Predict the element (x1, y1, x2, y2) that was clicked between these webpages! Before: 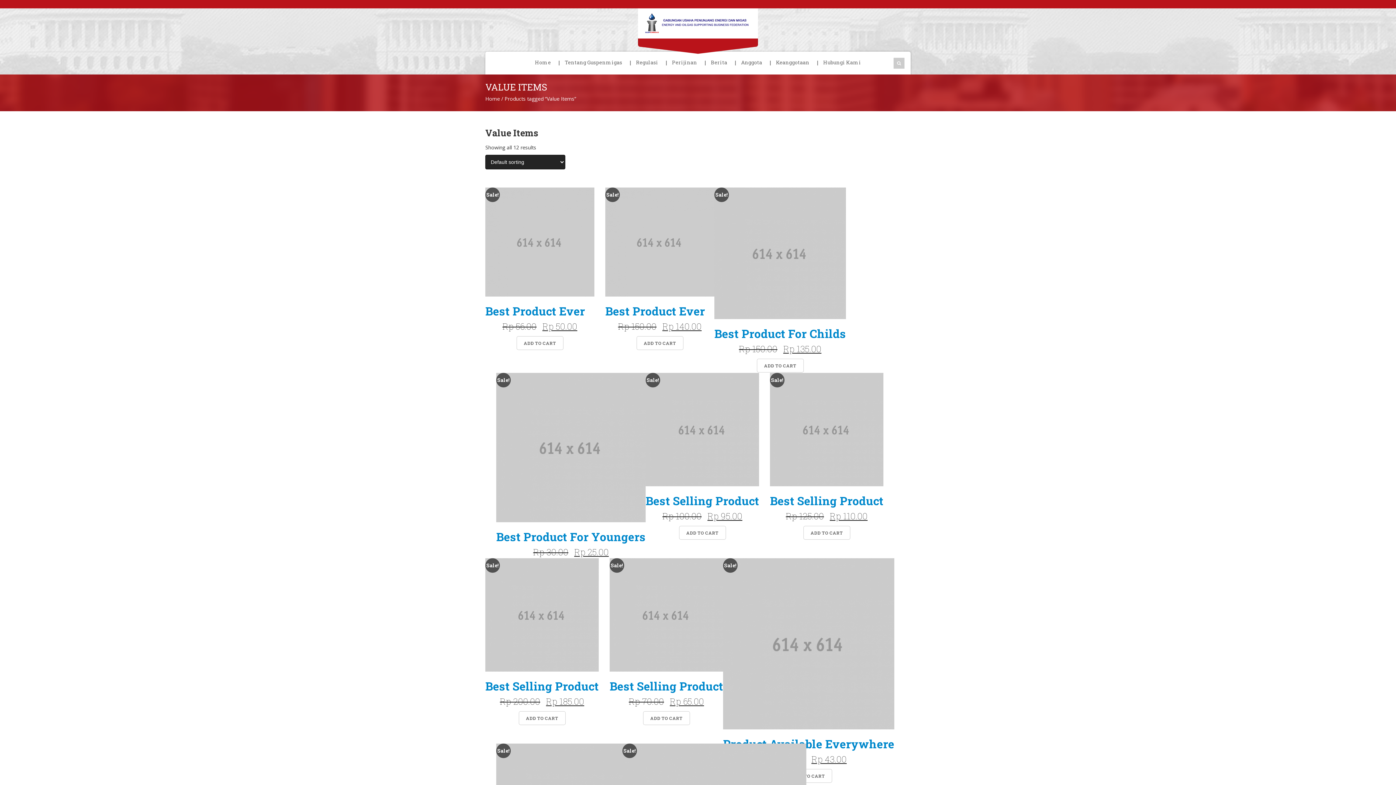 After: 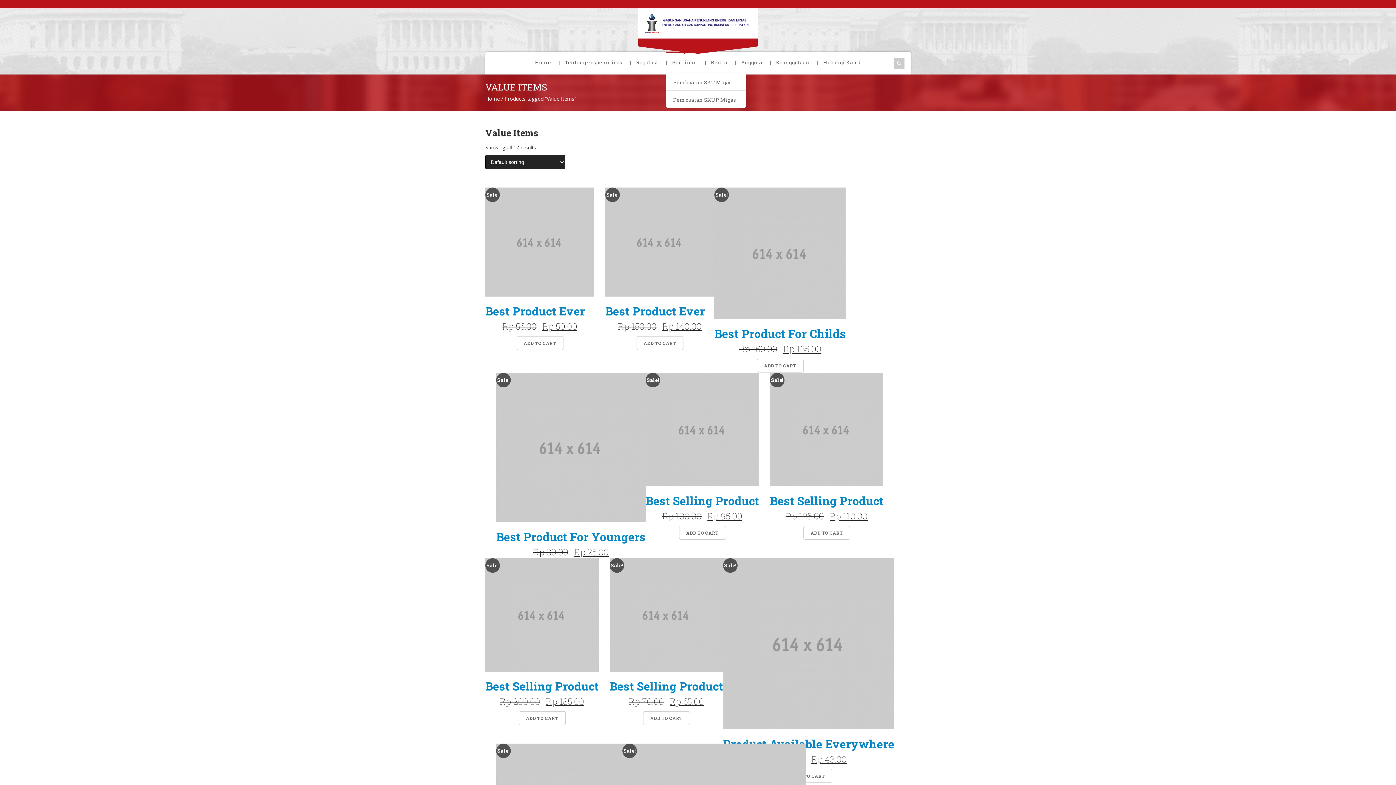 Action: label: Perijinan bbox: (666, 51, 703, 72)